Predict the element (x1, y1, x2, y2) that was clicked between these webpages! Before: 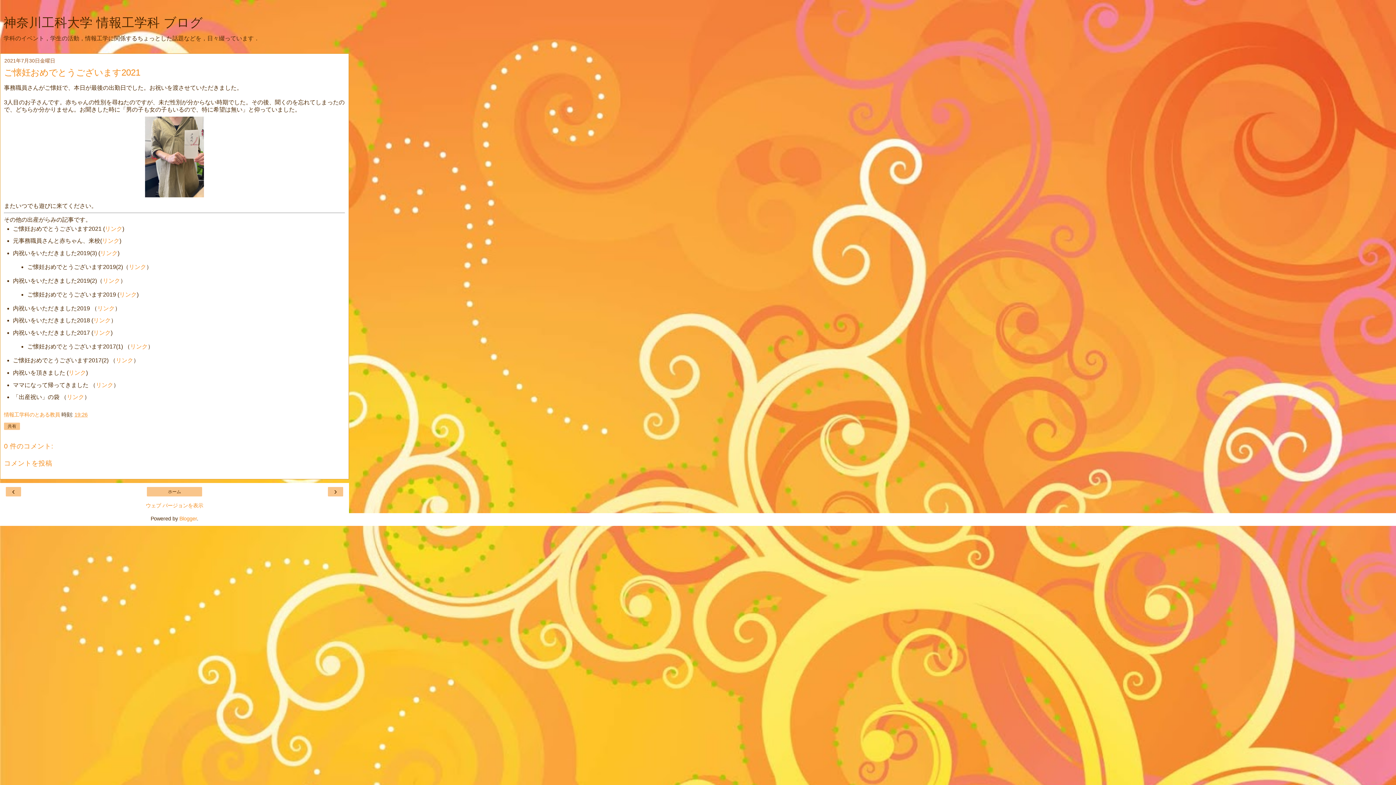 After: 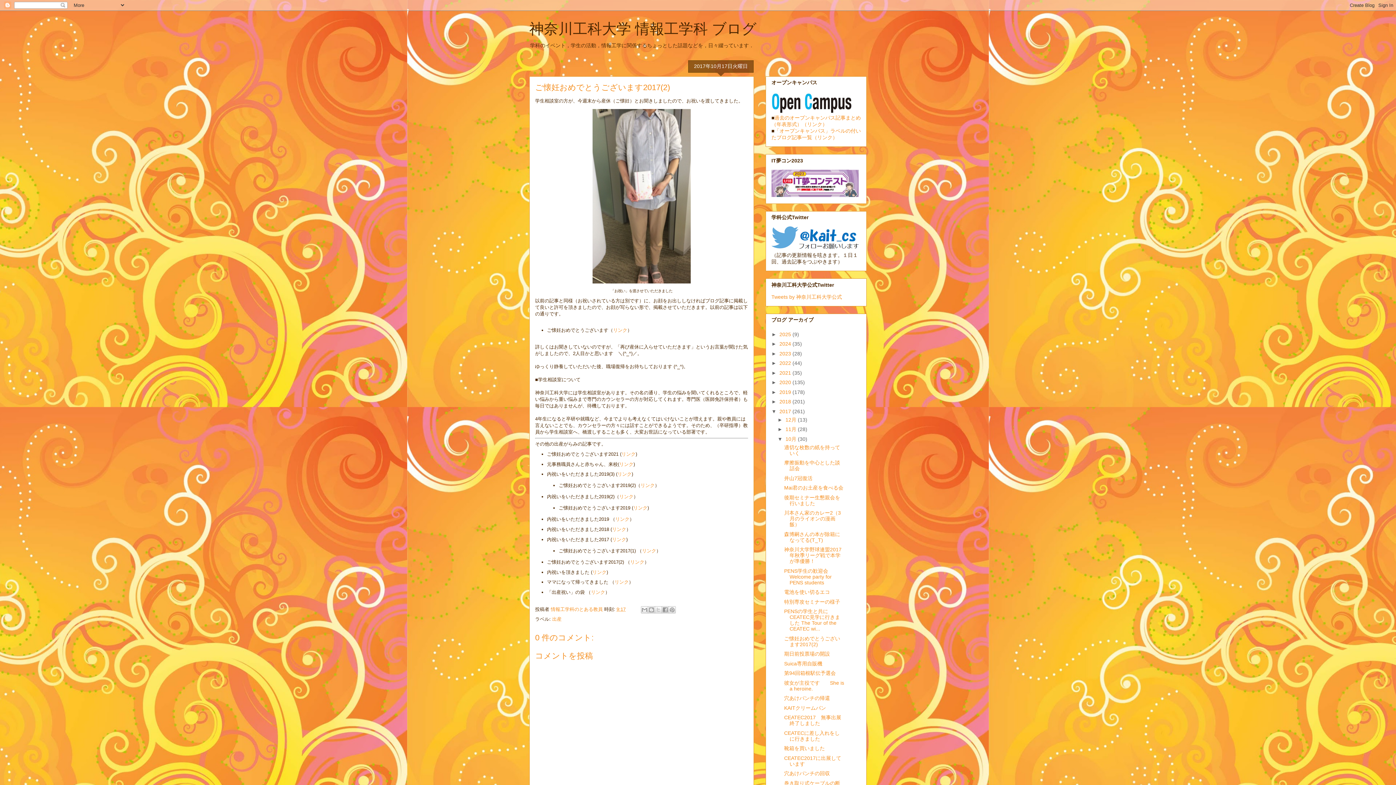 Action: bbox: (115, 357, 133, 363) label: リンク